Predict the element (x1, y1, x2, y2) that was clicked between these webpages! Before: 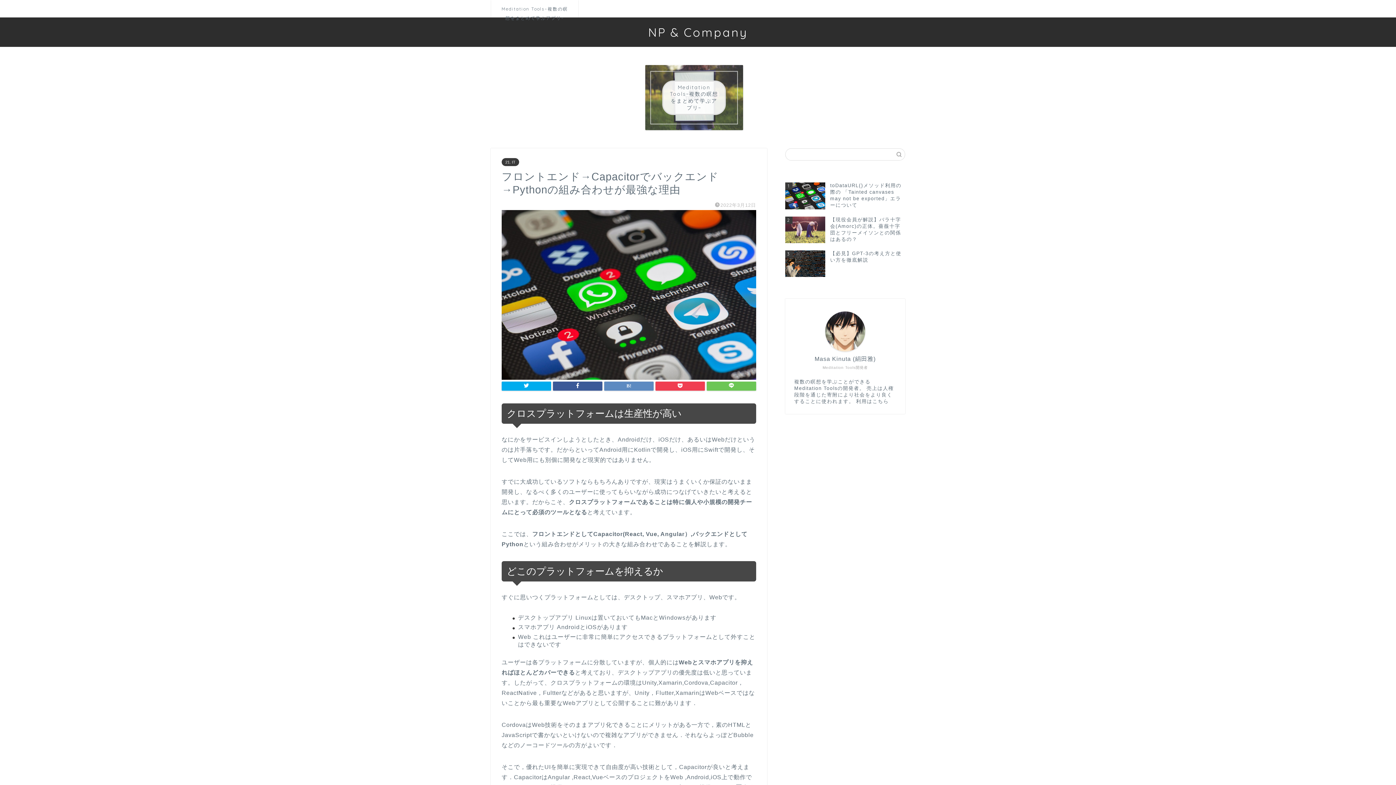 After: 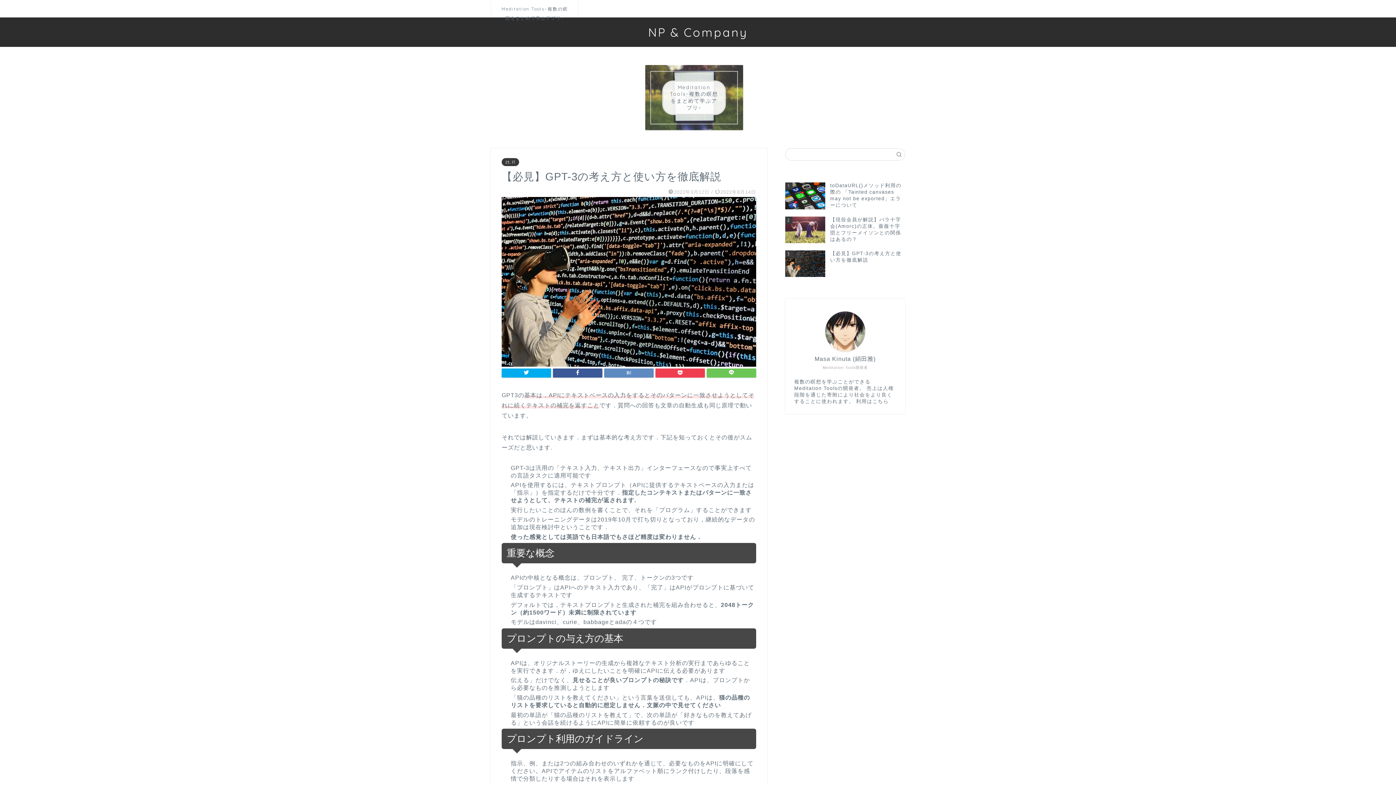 Action: label: 3
【必見】GPT-3の考え方と使い方を徹底解説 bbox: (785, 246, 905, 280)